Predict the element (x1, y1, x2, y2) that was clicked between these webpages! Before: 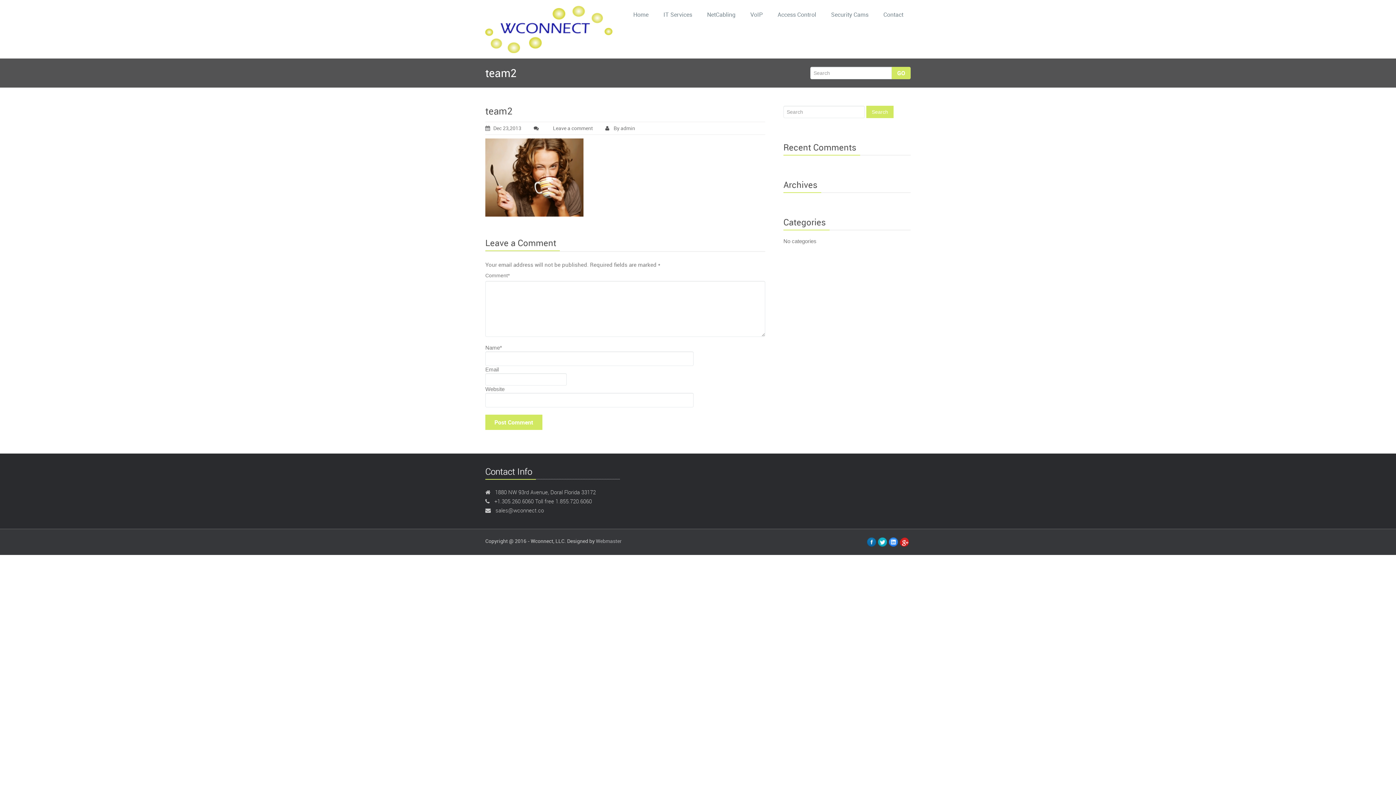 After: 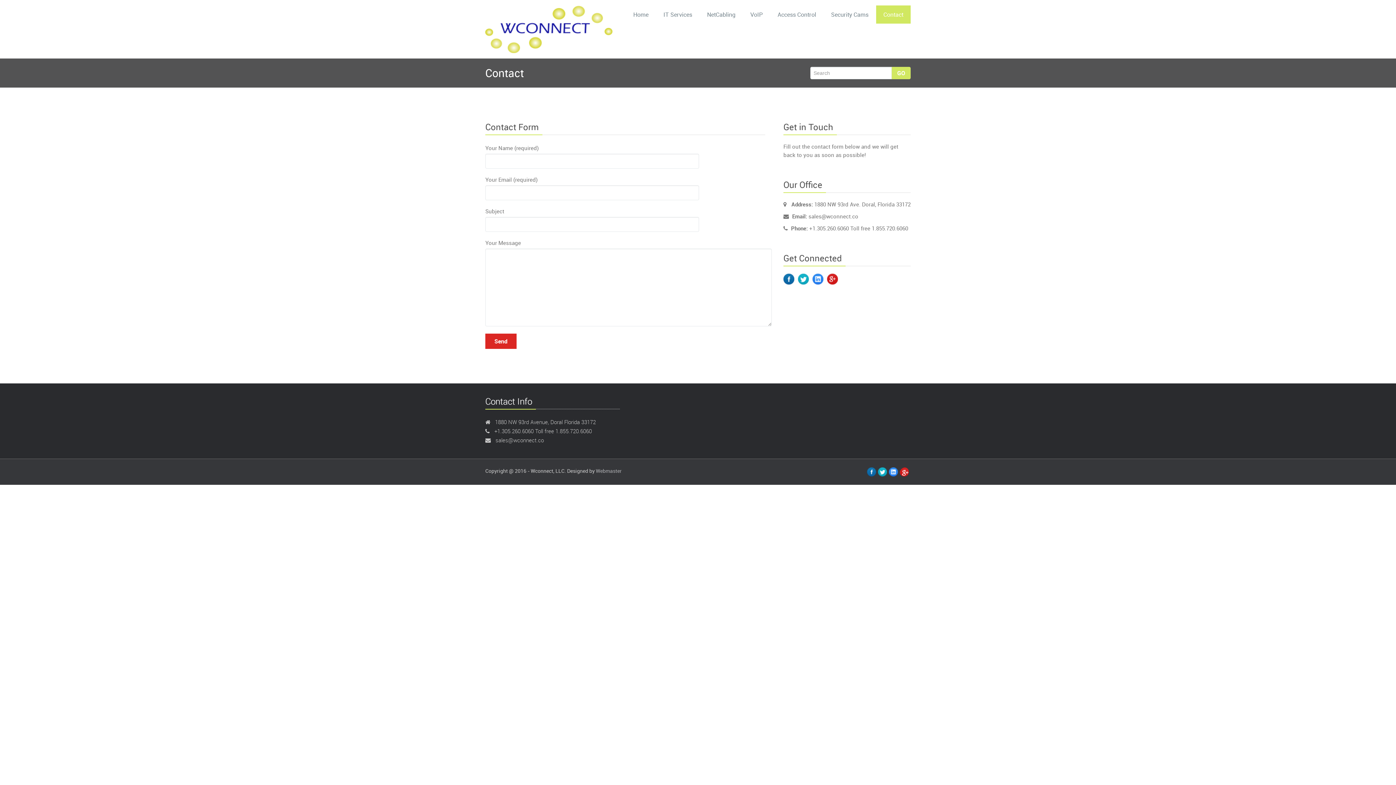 Action: bbox: (876, 5, 910, 23) label: Contact